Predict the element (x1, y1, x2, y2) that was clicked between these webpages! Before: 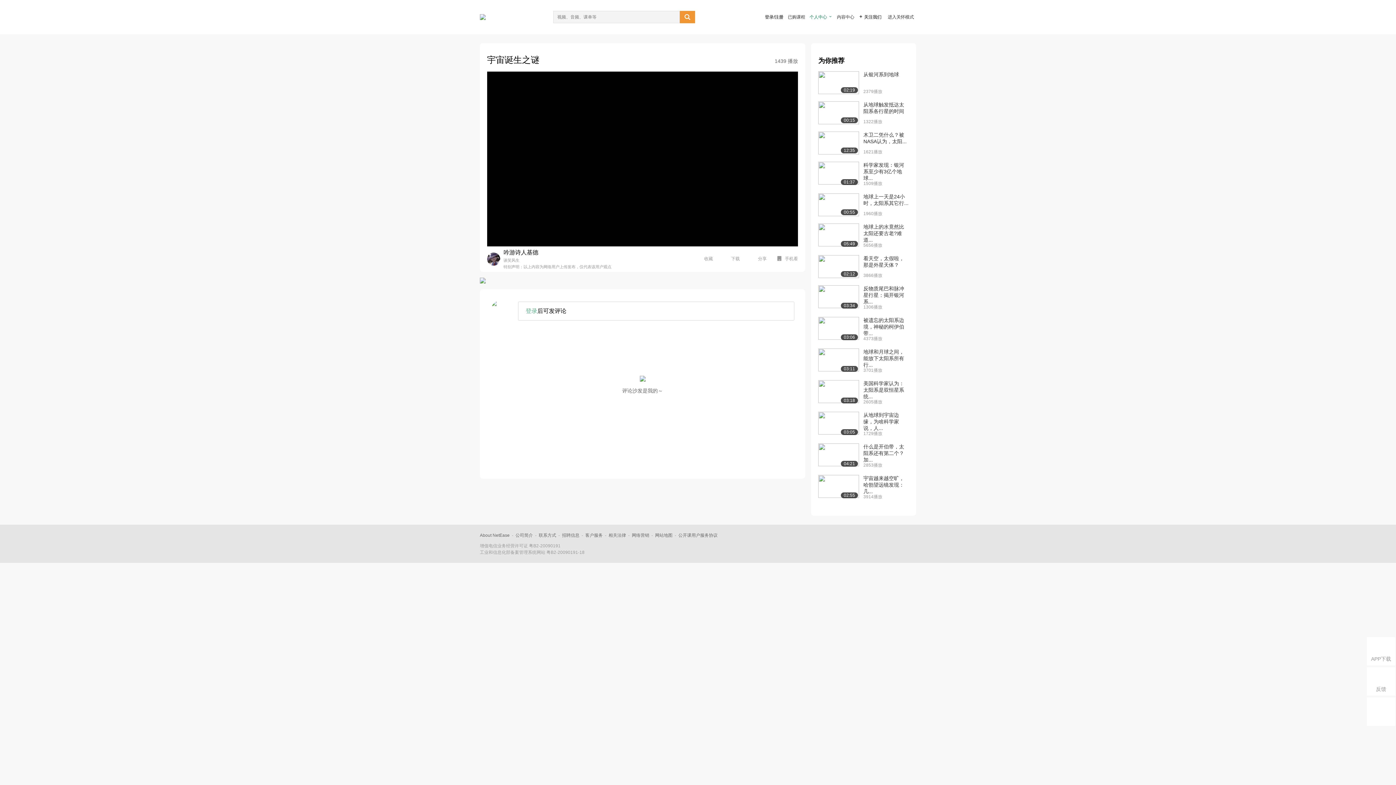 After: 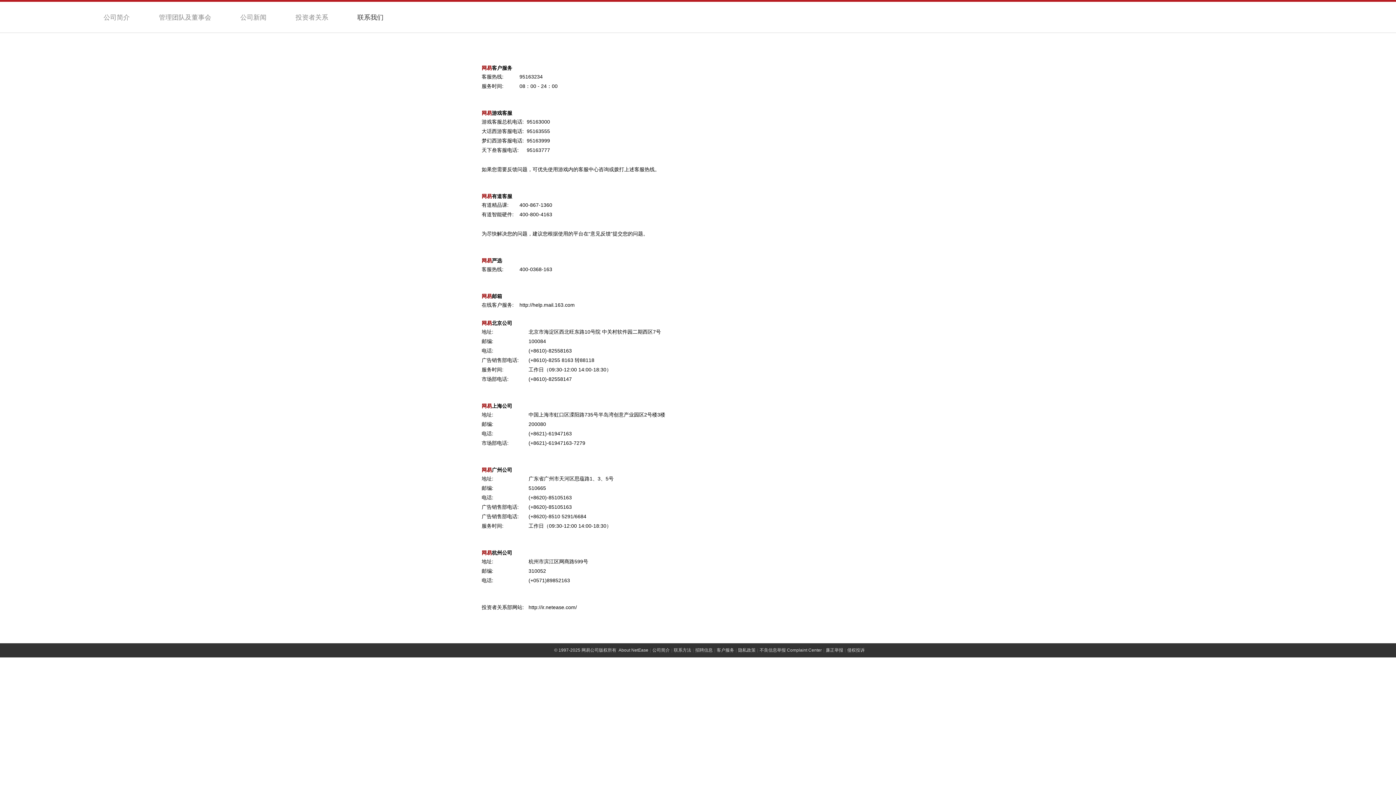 Action: bbox: (538, 533, 556, 538) label: 联系方式